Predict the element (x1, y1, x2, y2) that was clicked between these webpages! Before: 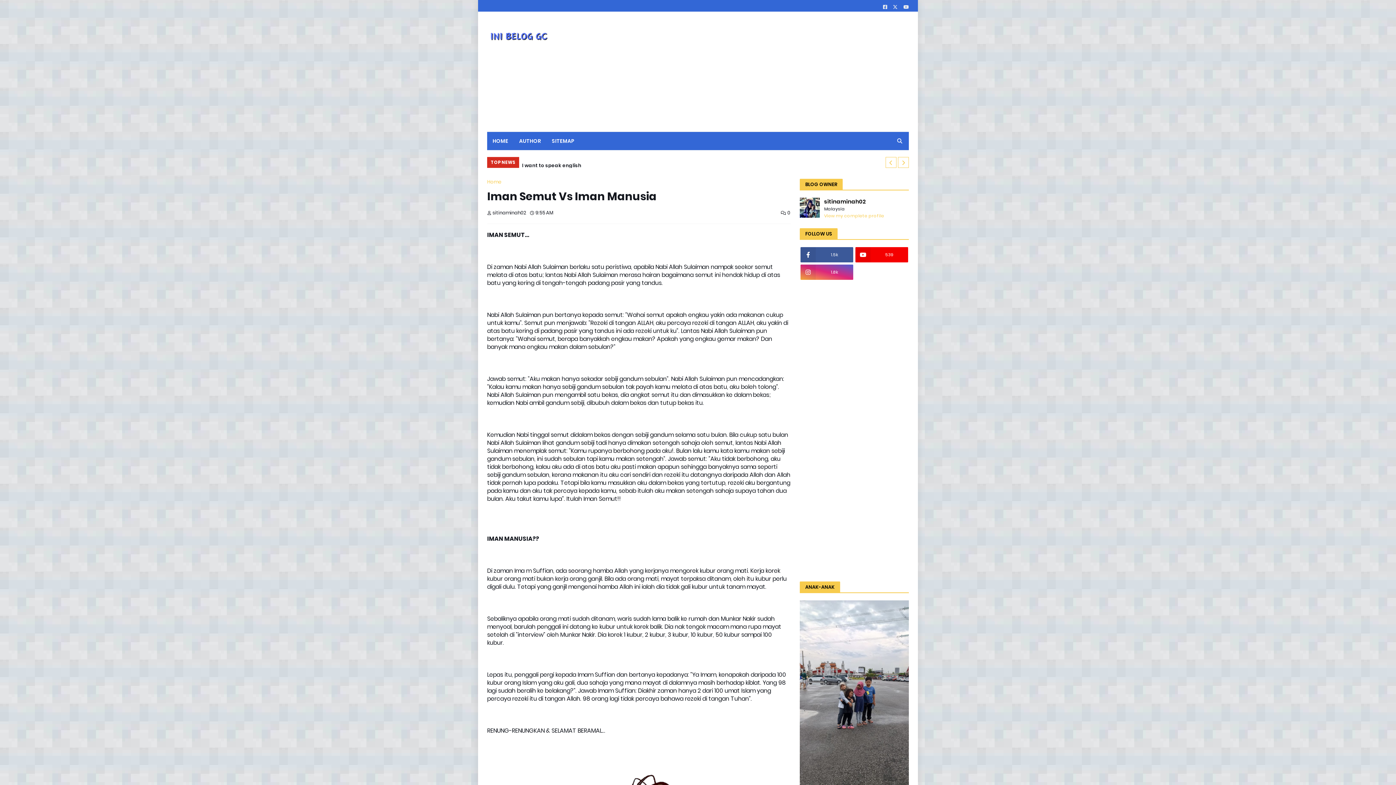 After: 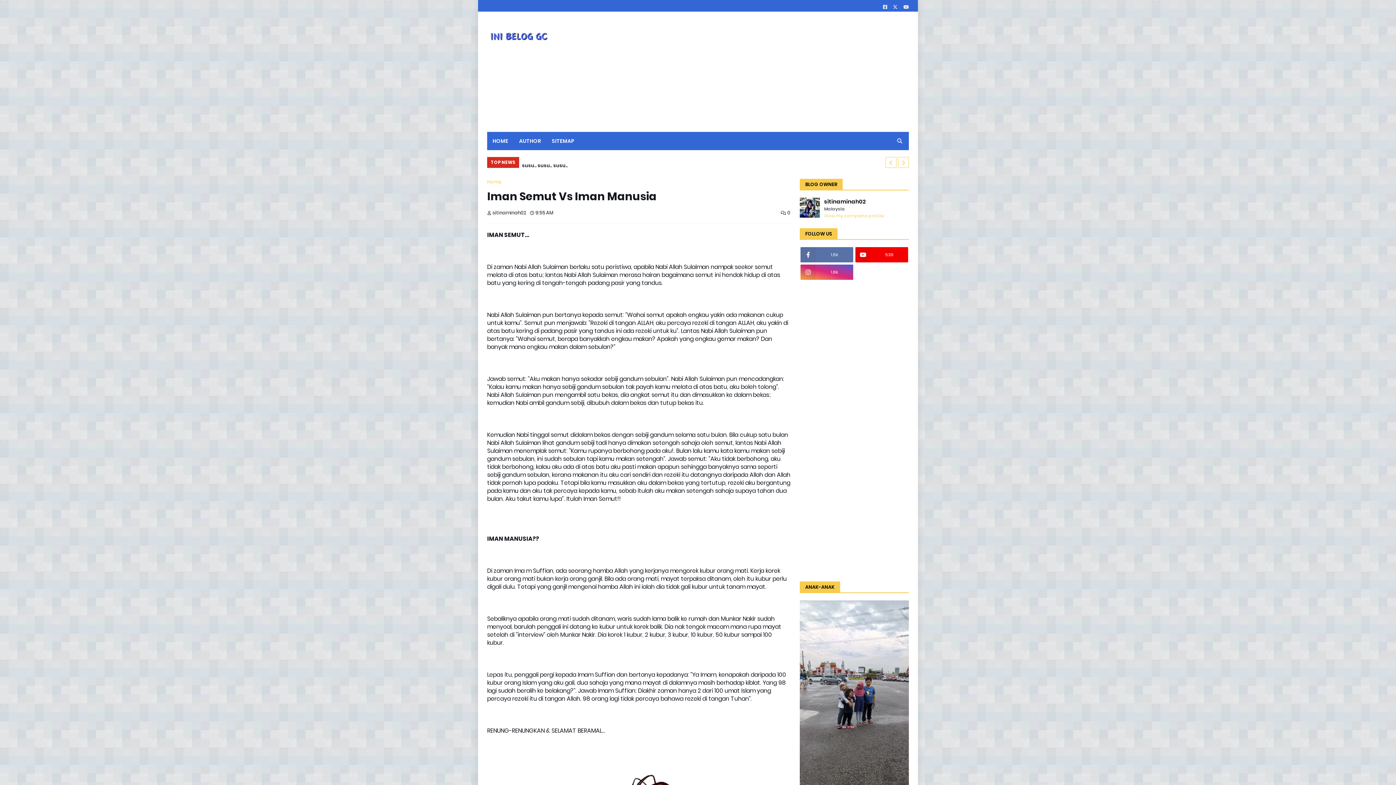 Action: bbox: (800, 247, 853, 262) label: 1.5k